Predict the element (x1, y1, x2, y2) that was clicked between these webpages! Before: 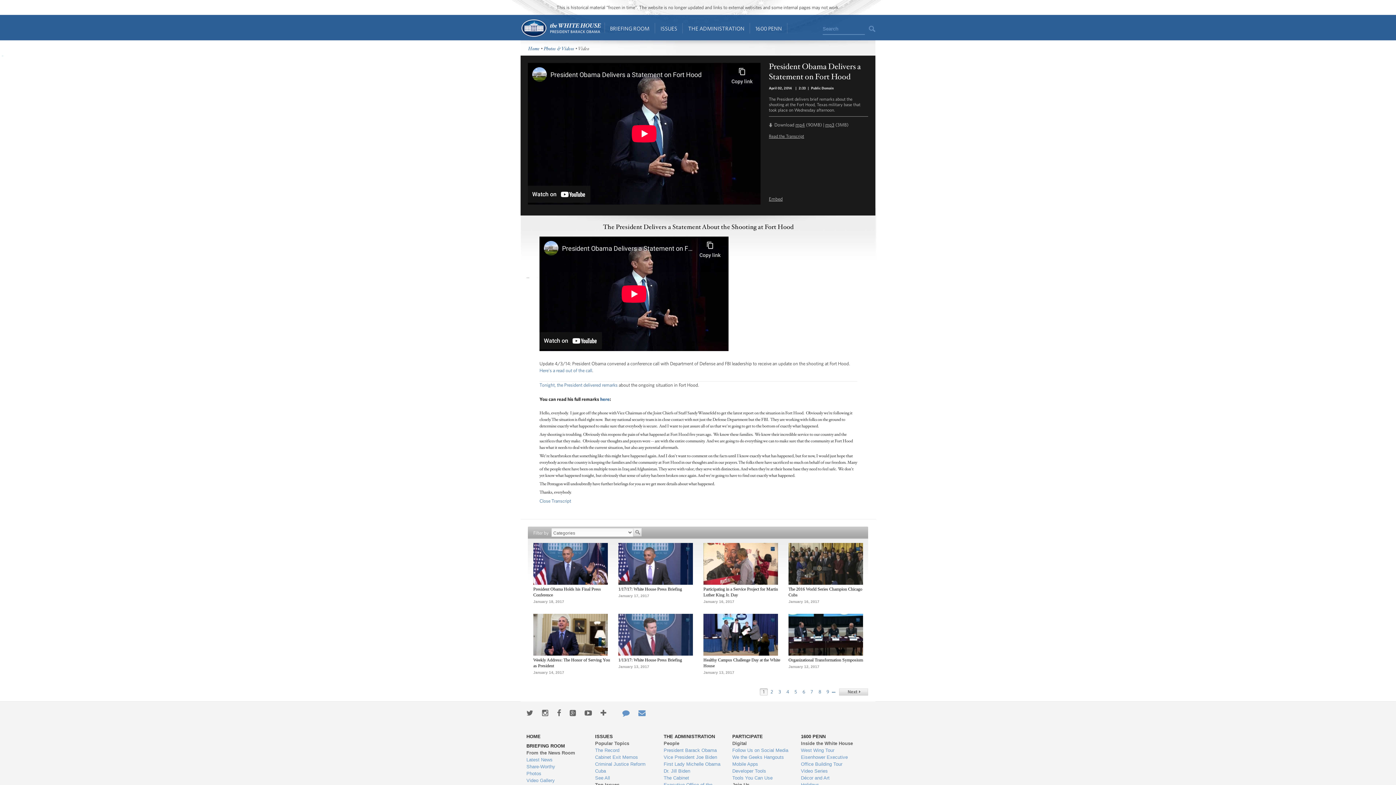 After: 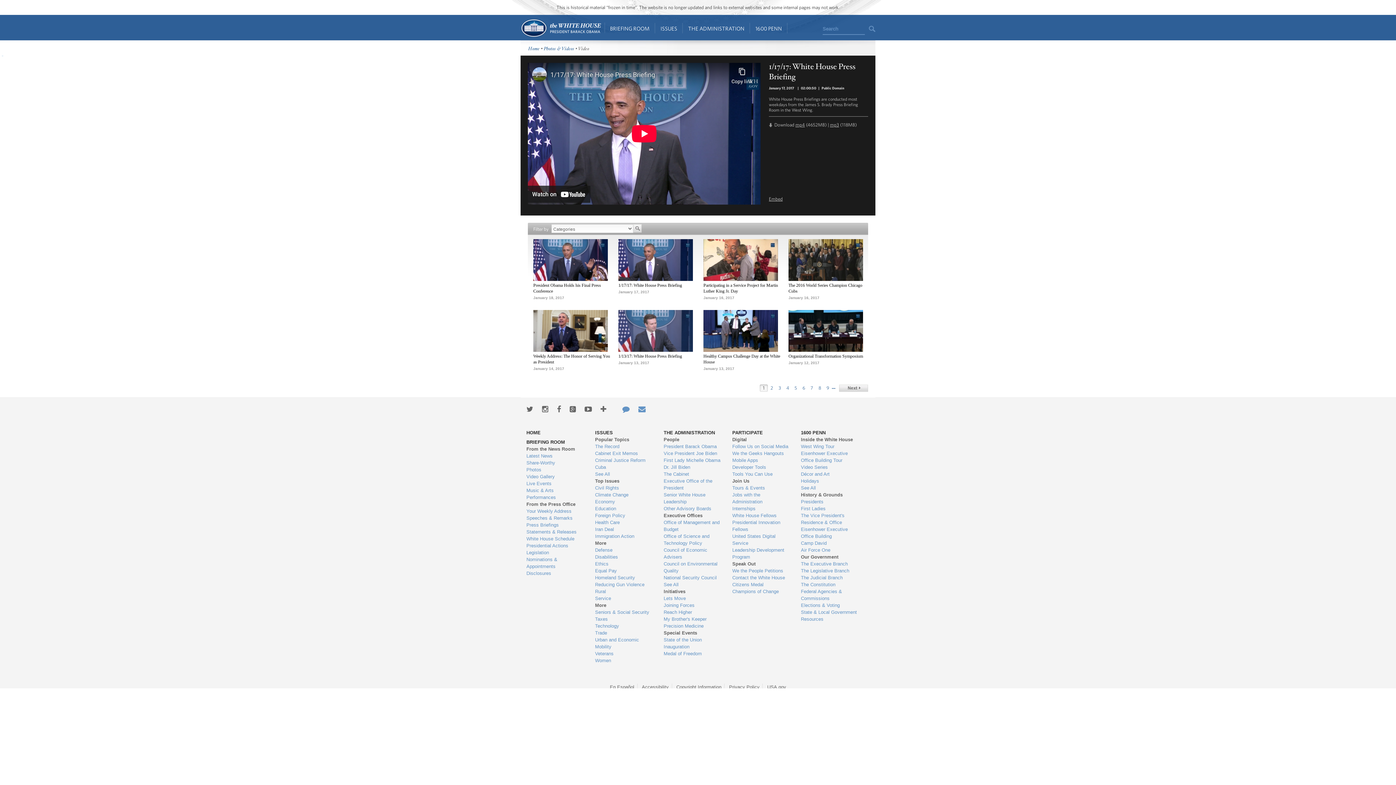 Action: label: 1/17/17: White House Press Briefing bbox: (618, 586, 682, 592)